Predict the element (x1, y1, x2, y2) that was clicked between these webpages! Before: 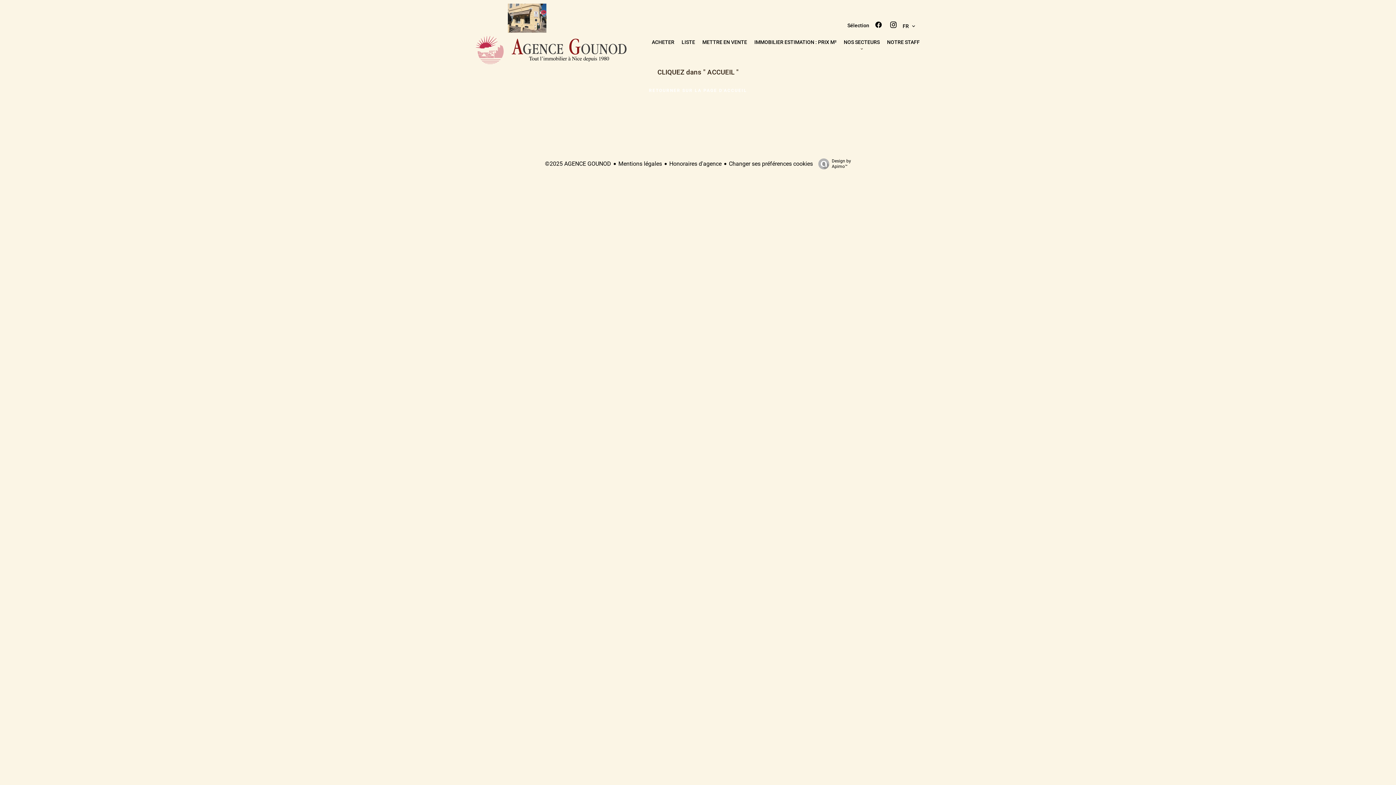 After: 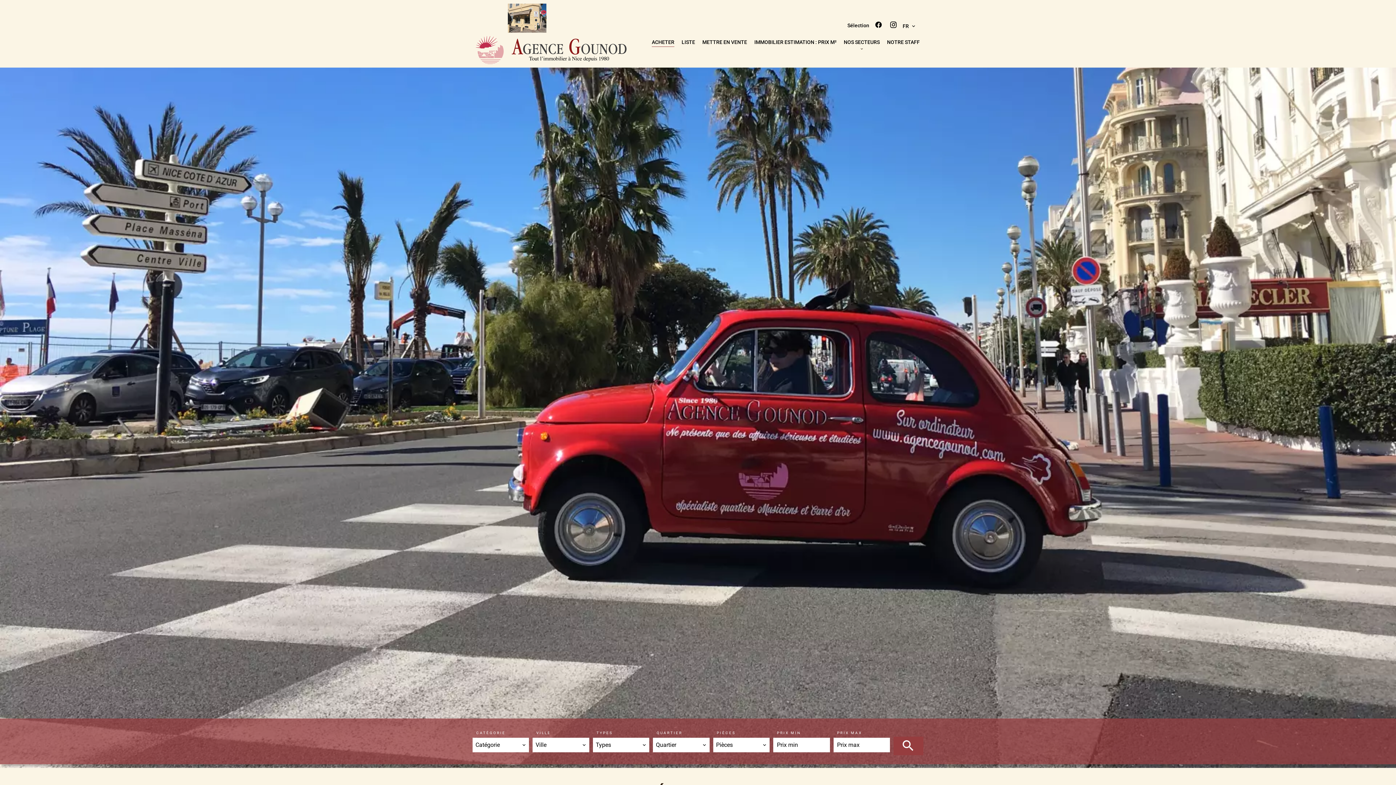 Action: bbox: (641, 84, 754, 96) label: RETOURNER SUR LA PAGE D'ACCUEIL